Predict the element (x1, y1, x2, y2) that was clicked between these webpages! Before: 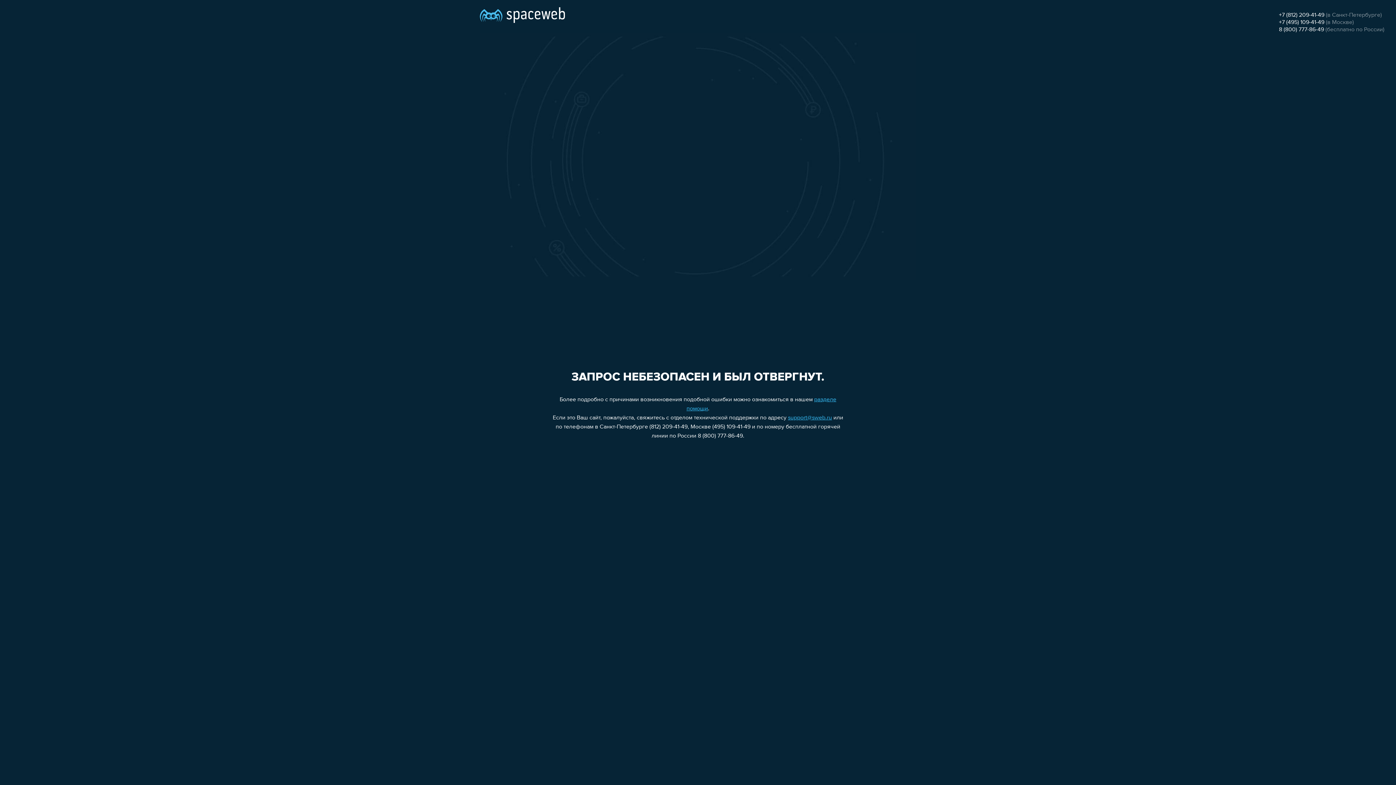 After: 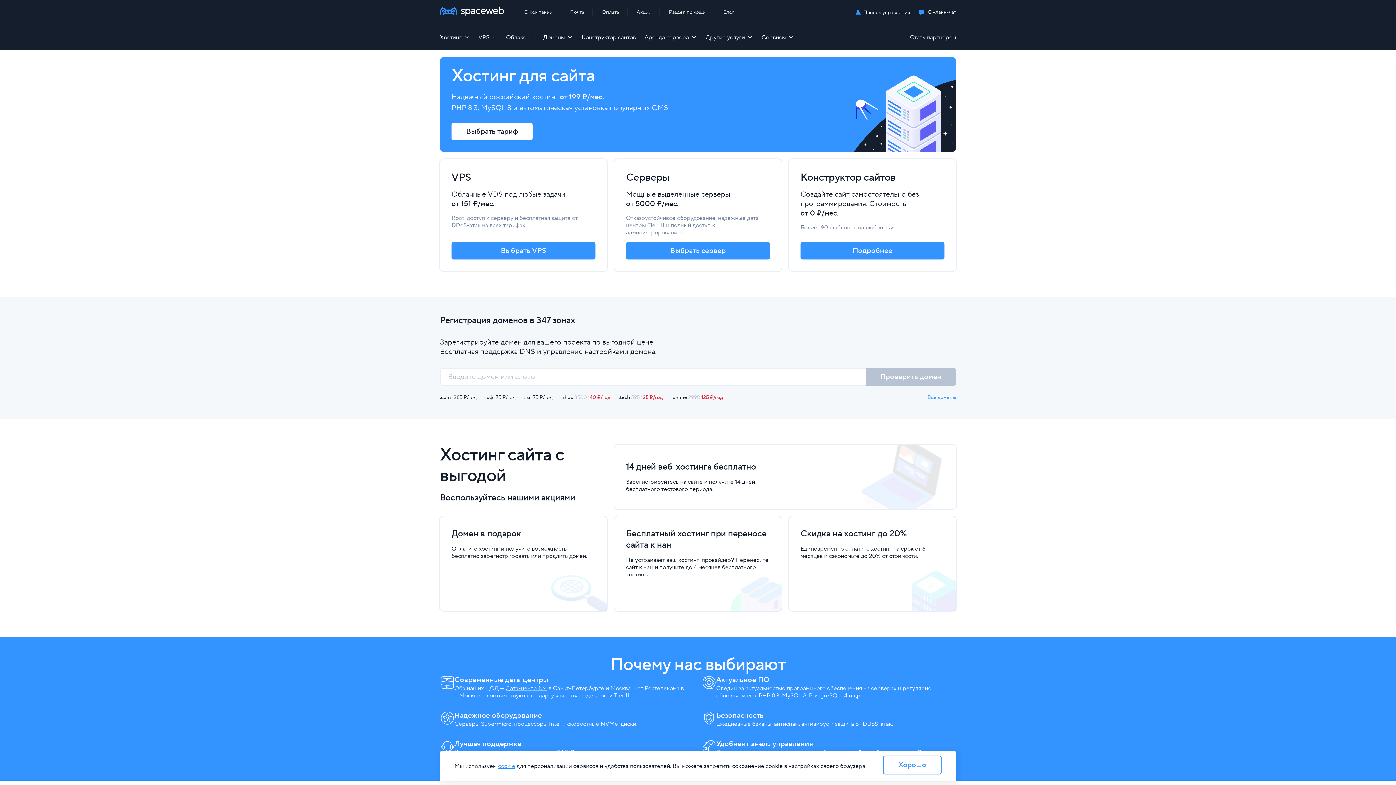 Action: bbox: (480, 0, 565, 25)